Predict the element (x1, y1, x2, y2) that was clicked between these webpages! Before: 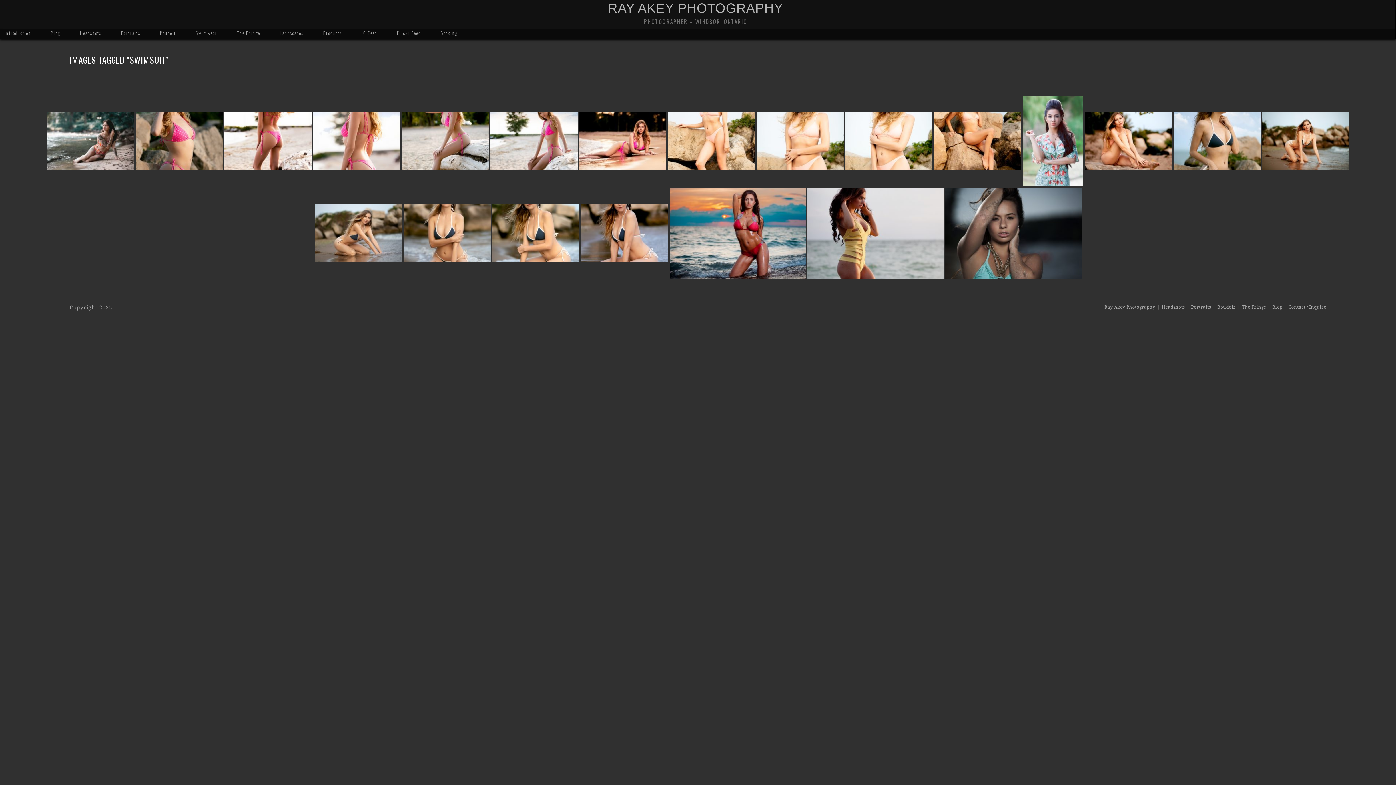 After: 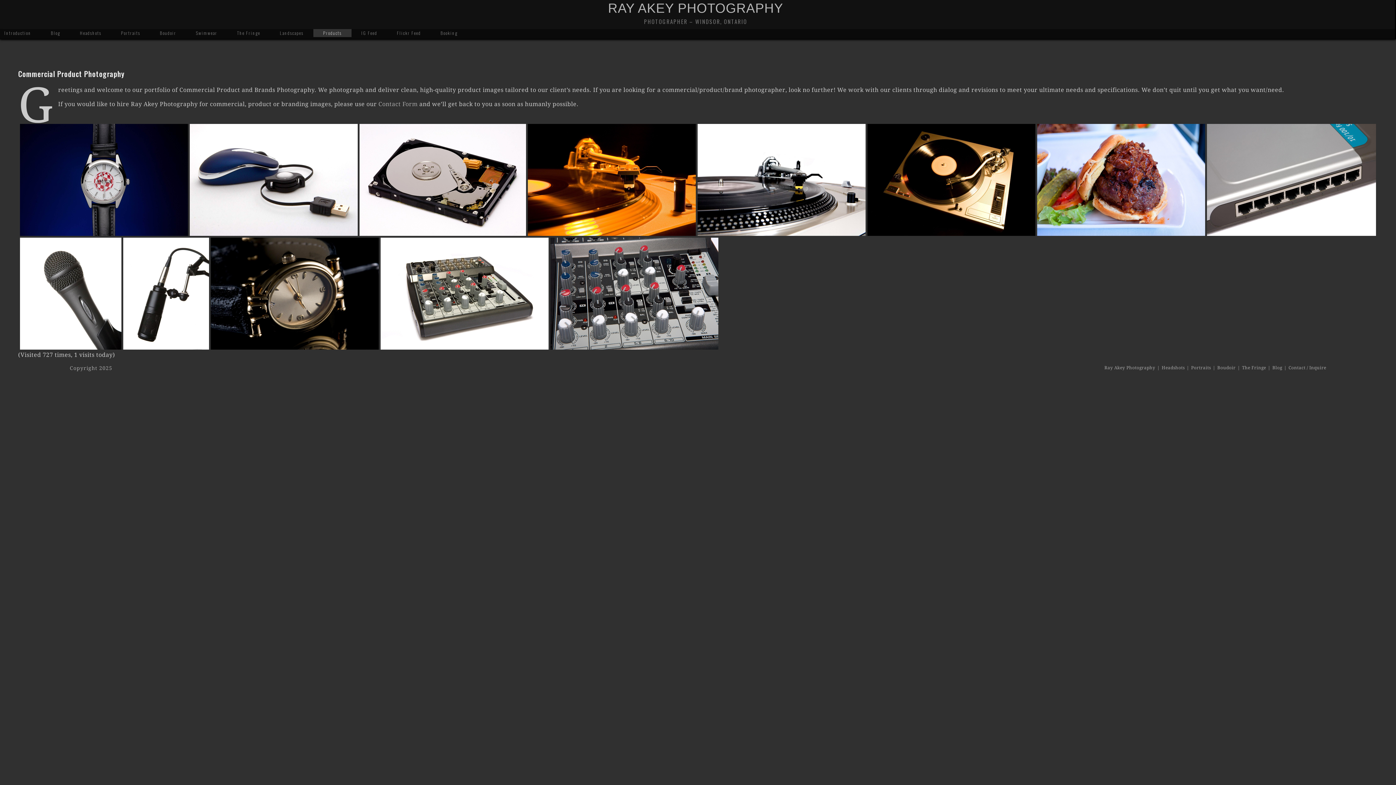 Action: label: Products bbox: (313, 29, 351, 37)